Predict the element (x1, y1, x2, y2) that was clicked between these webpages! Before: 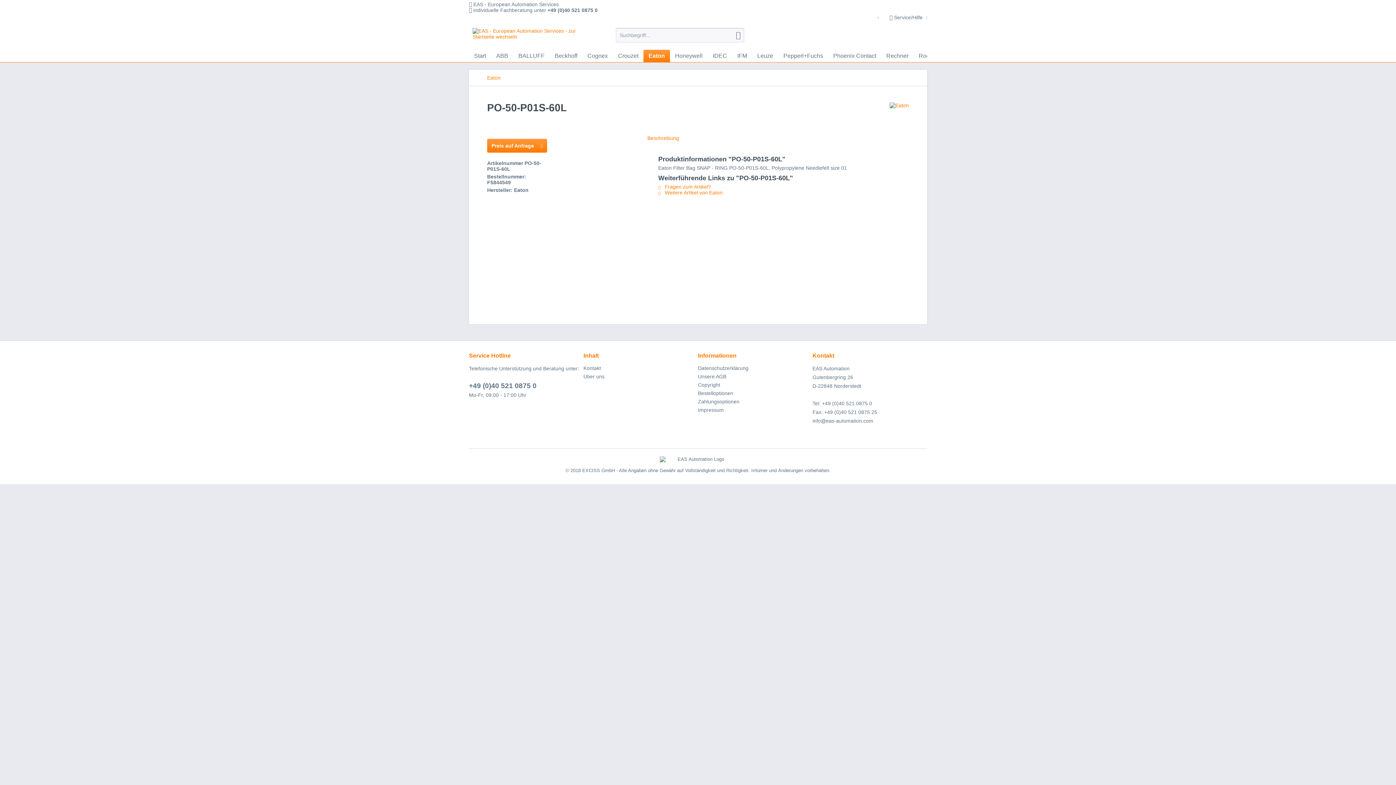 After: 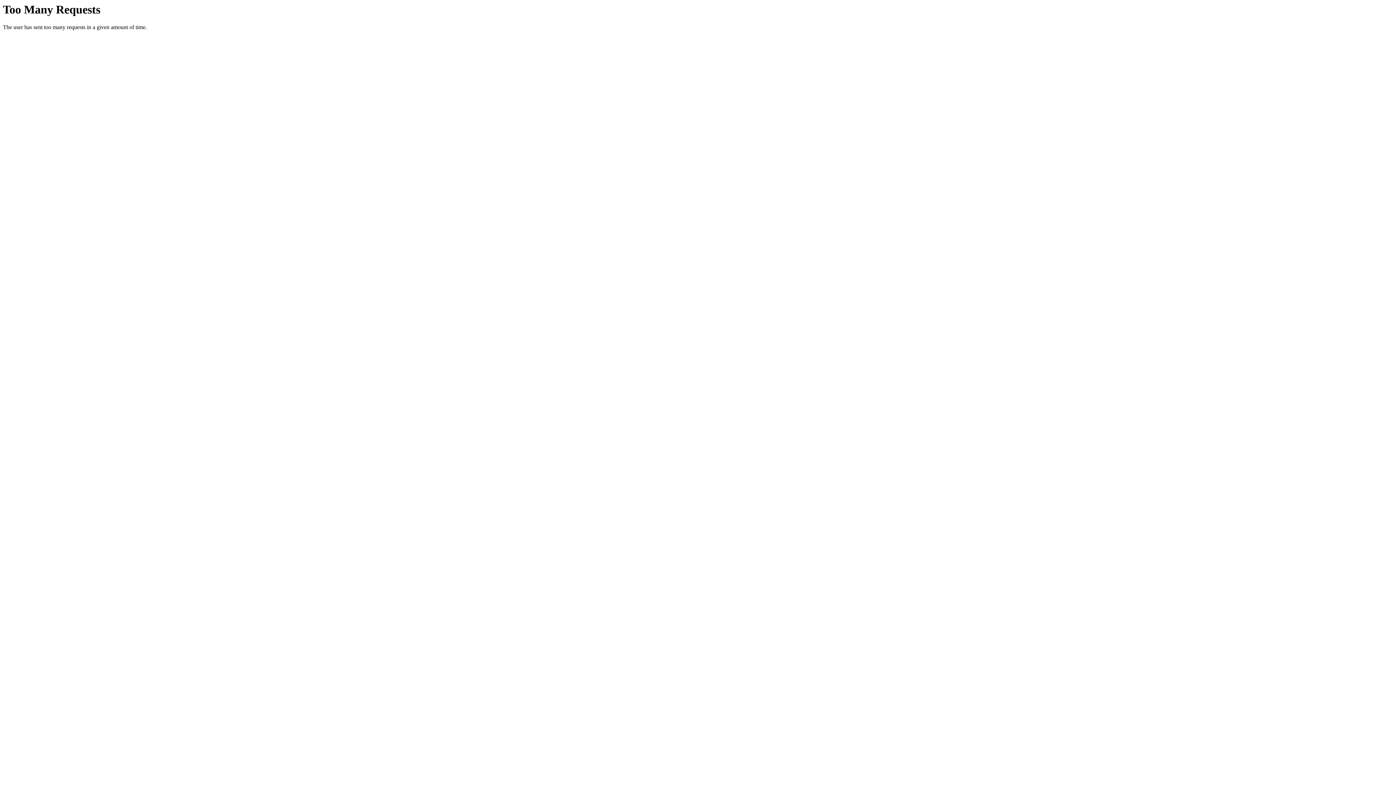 Action: label: Phoenix Contact bbox: (828, 49, 881, 62)